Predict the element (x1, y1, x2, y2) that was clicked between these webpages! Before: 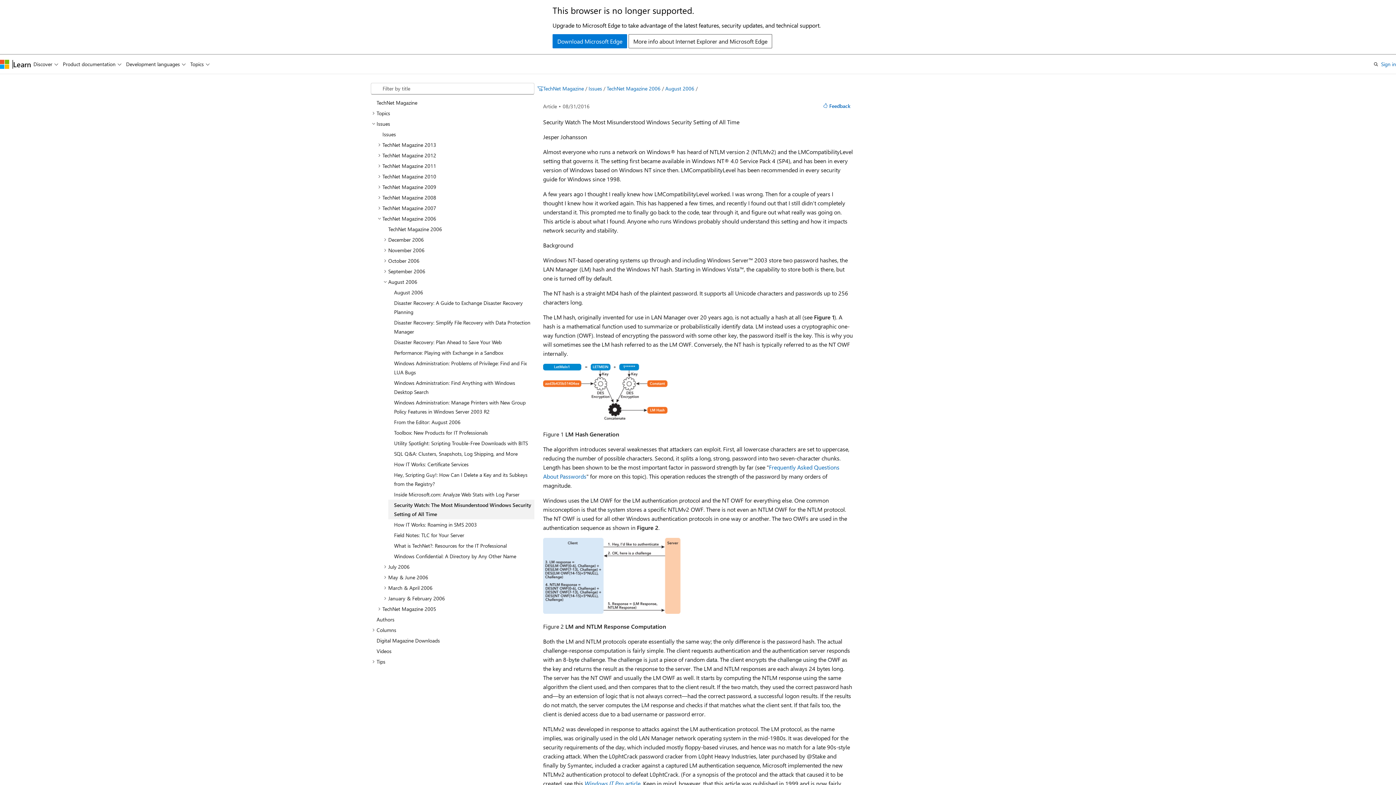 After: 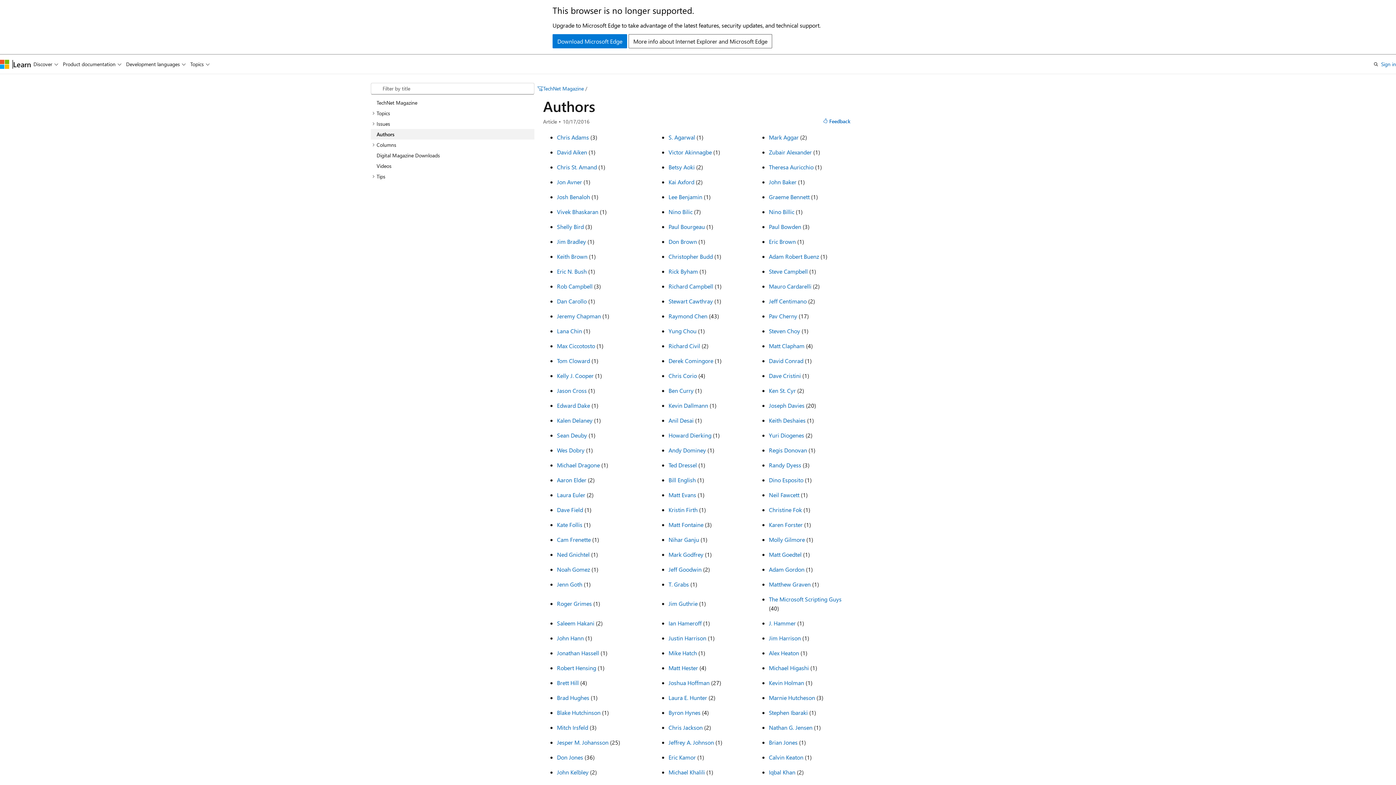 Action: label: Authors bbox: (370, 614, 534, 624)